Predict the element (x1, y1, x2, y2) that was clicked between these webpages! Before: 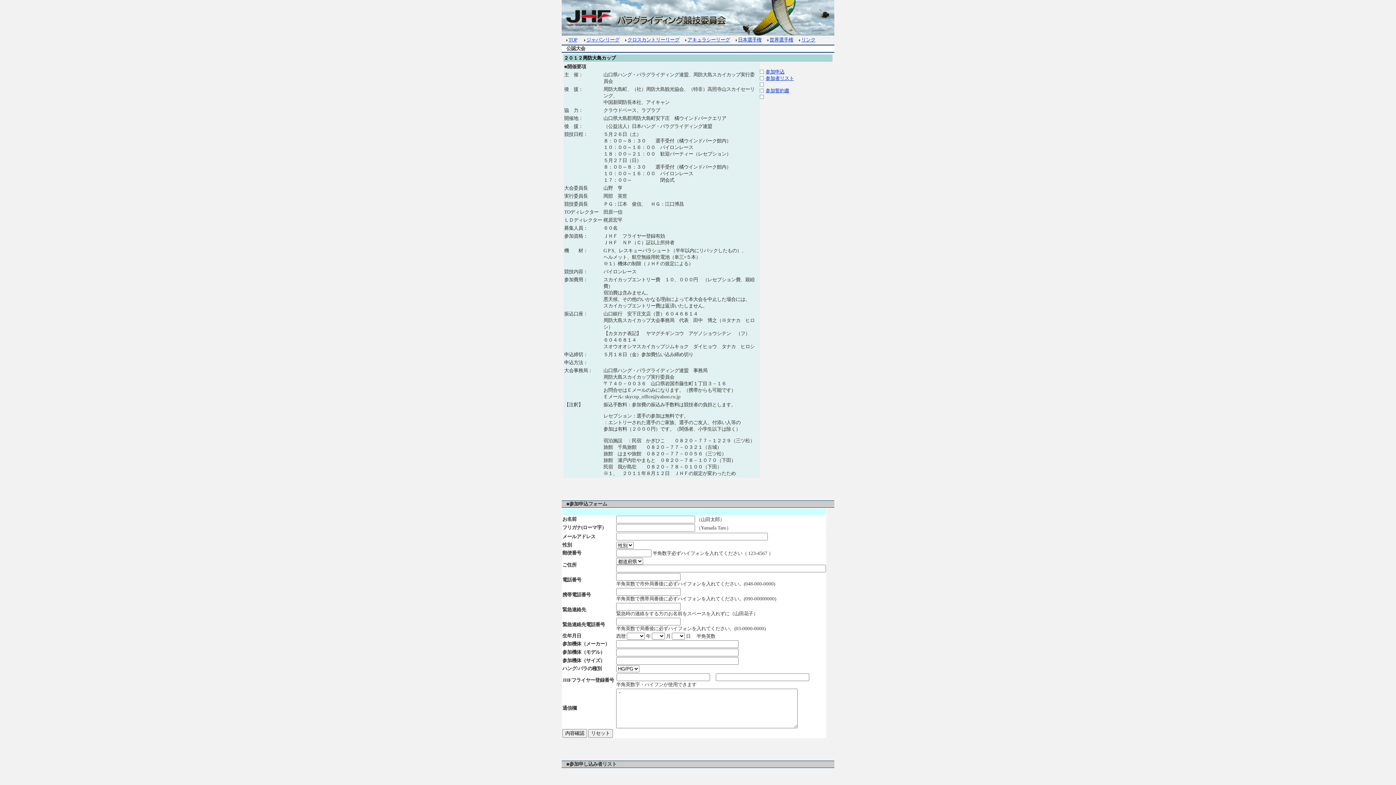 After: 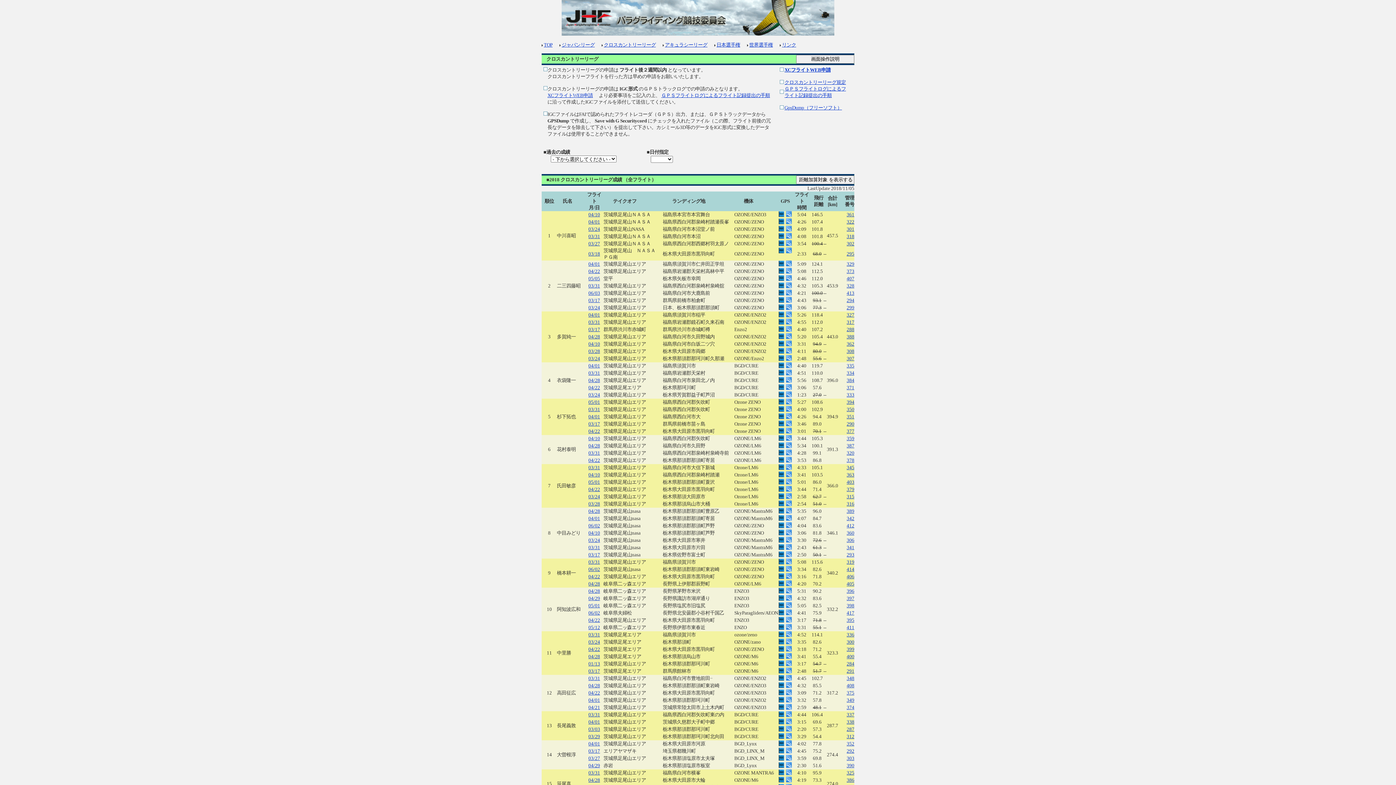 Action: bbox: (627, 37, 679, 42) label: クロスカントリーリーグ